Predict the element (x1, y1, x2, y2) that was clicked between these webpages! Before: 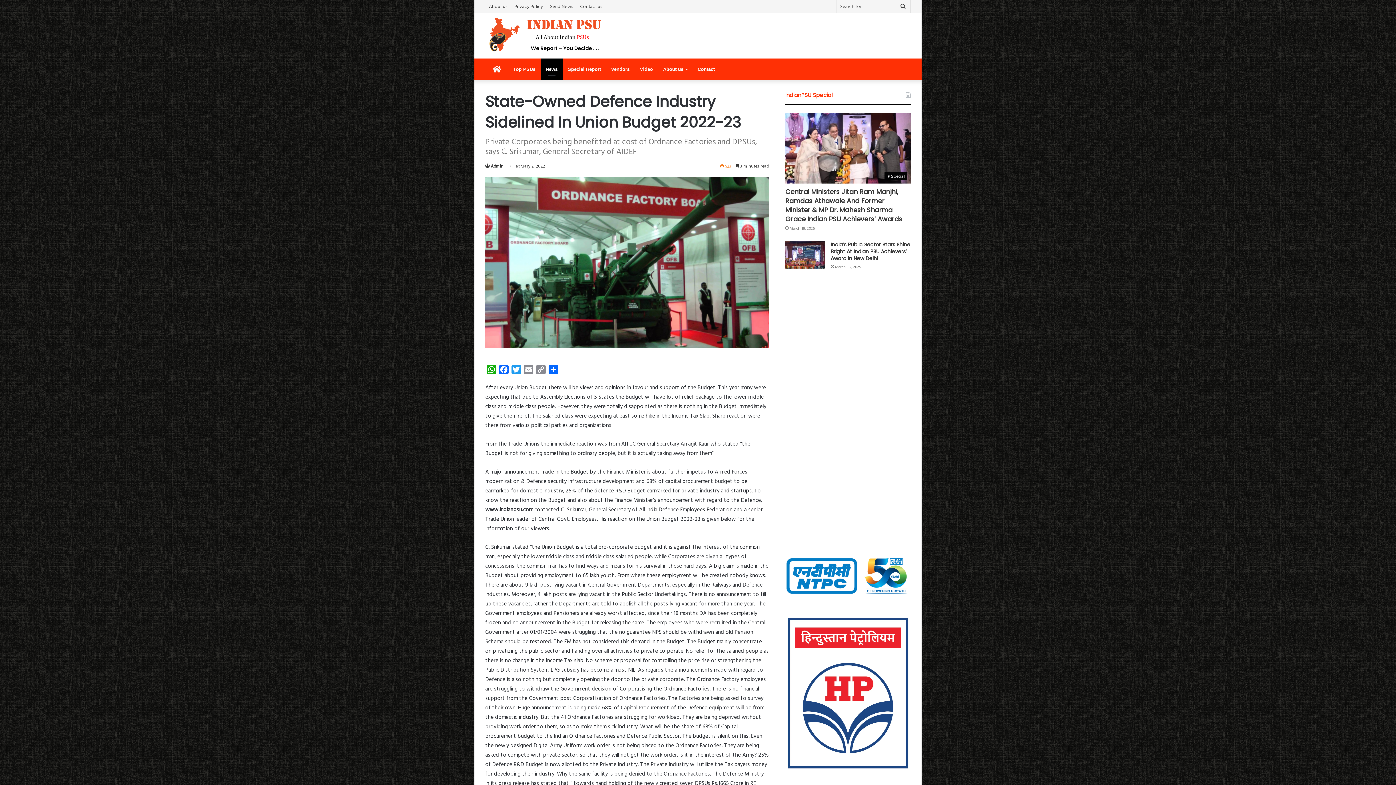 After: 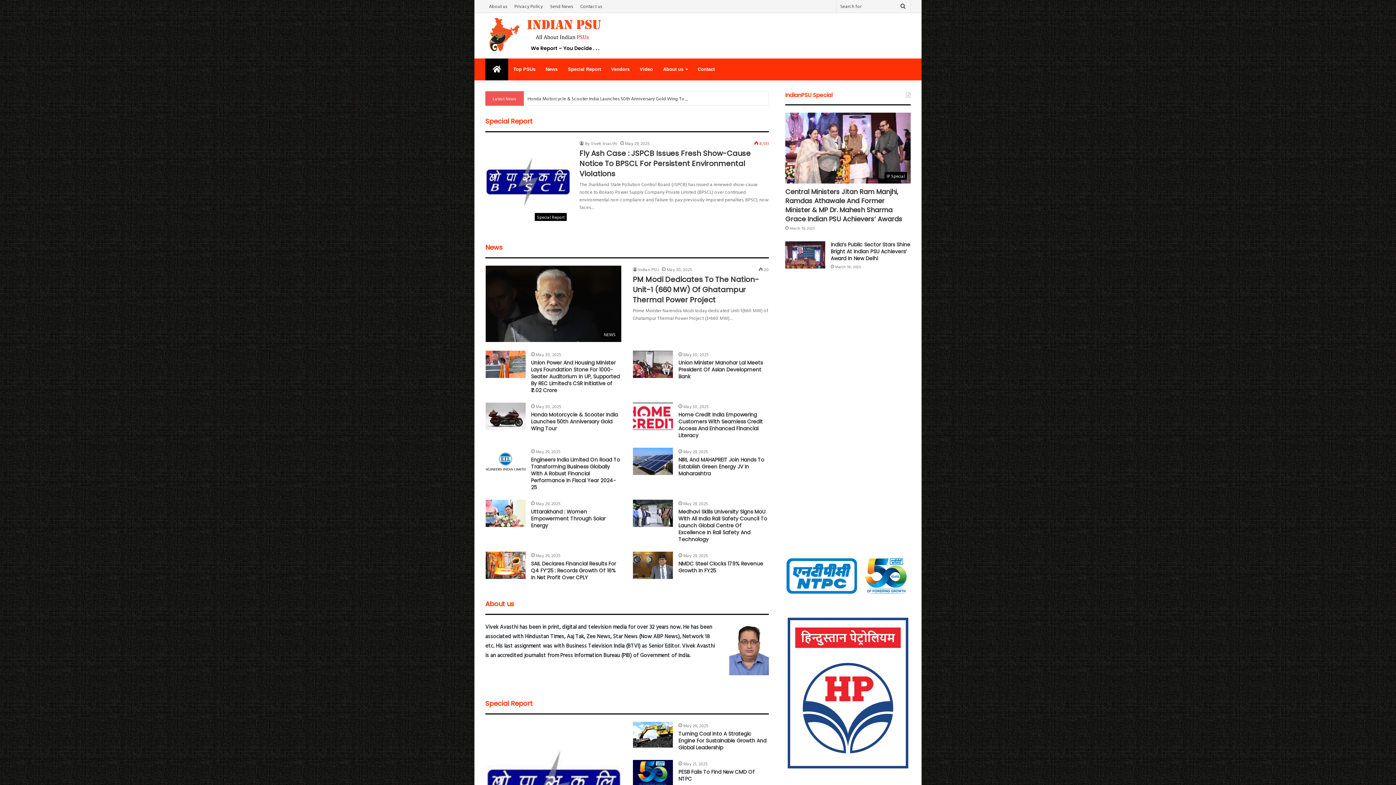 Action: bbox: (485, 16, 601, 53)